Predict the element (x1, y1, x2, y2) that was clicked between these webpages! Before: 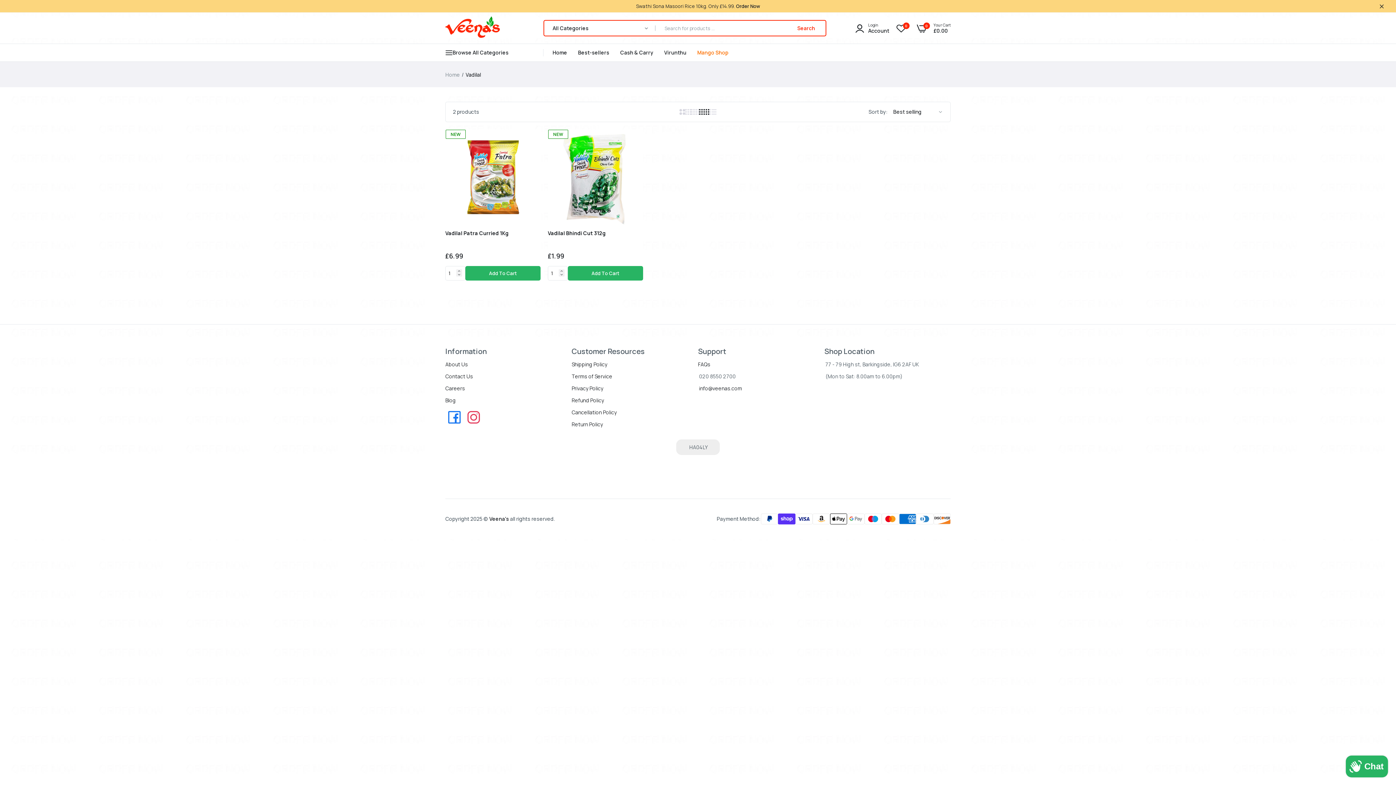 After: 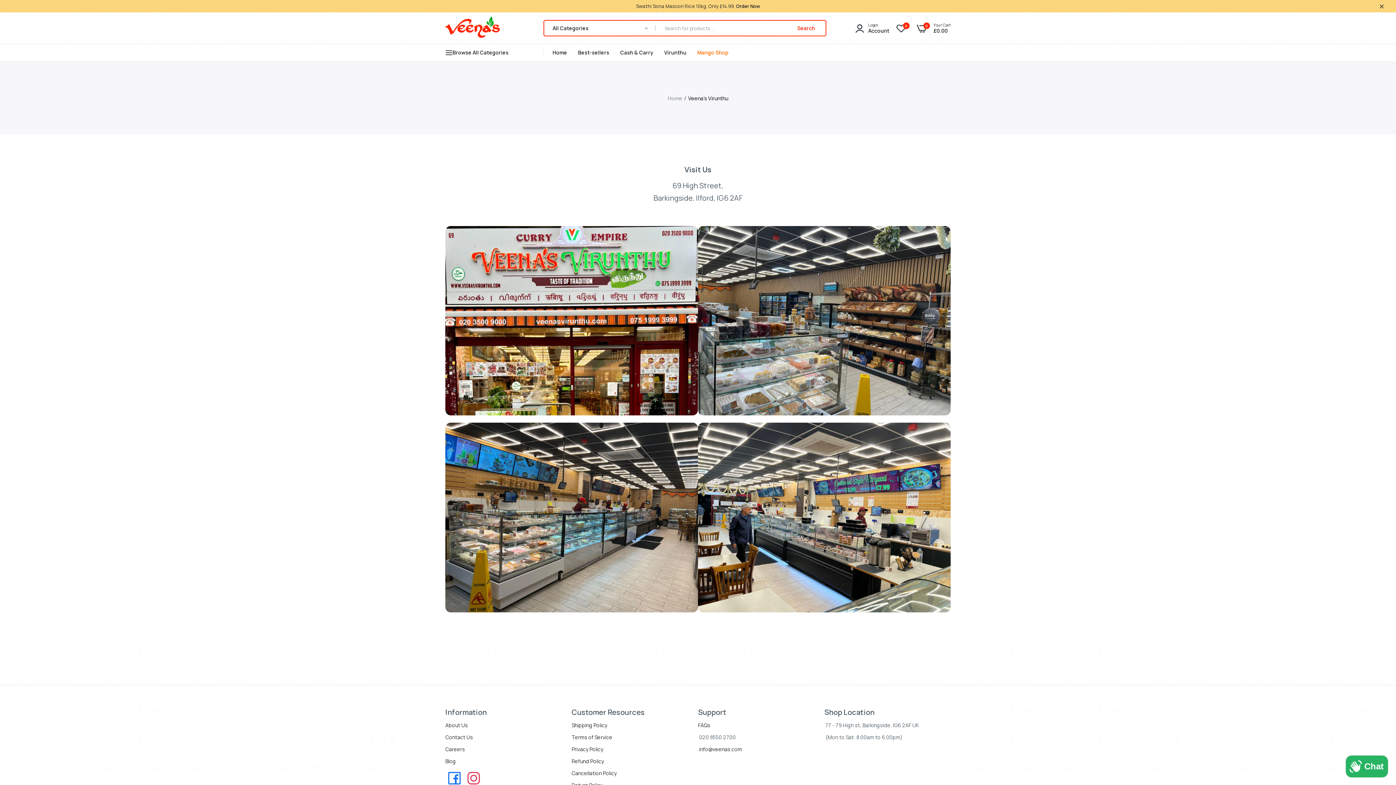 Action: label: Virunthu bbox: (664, 44, 686, 61)